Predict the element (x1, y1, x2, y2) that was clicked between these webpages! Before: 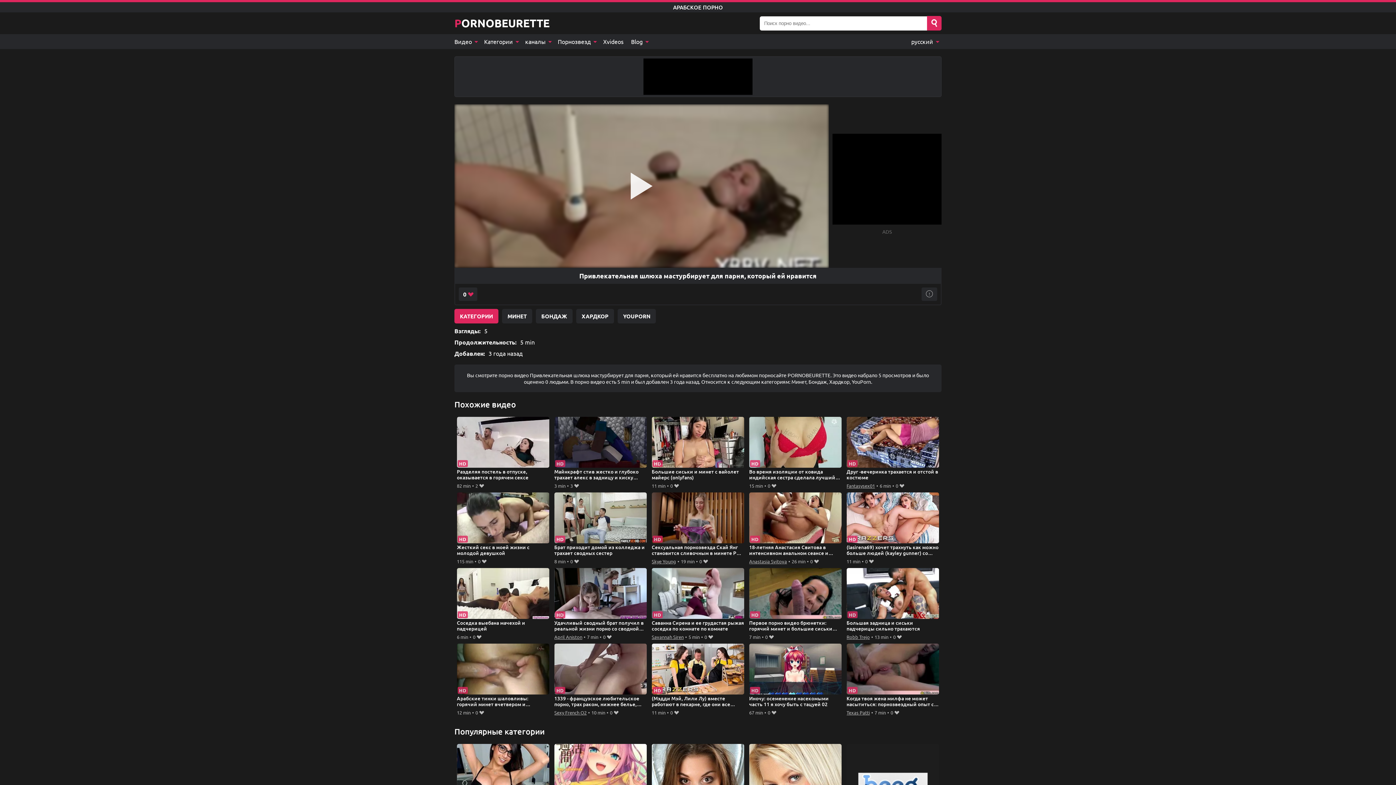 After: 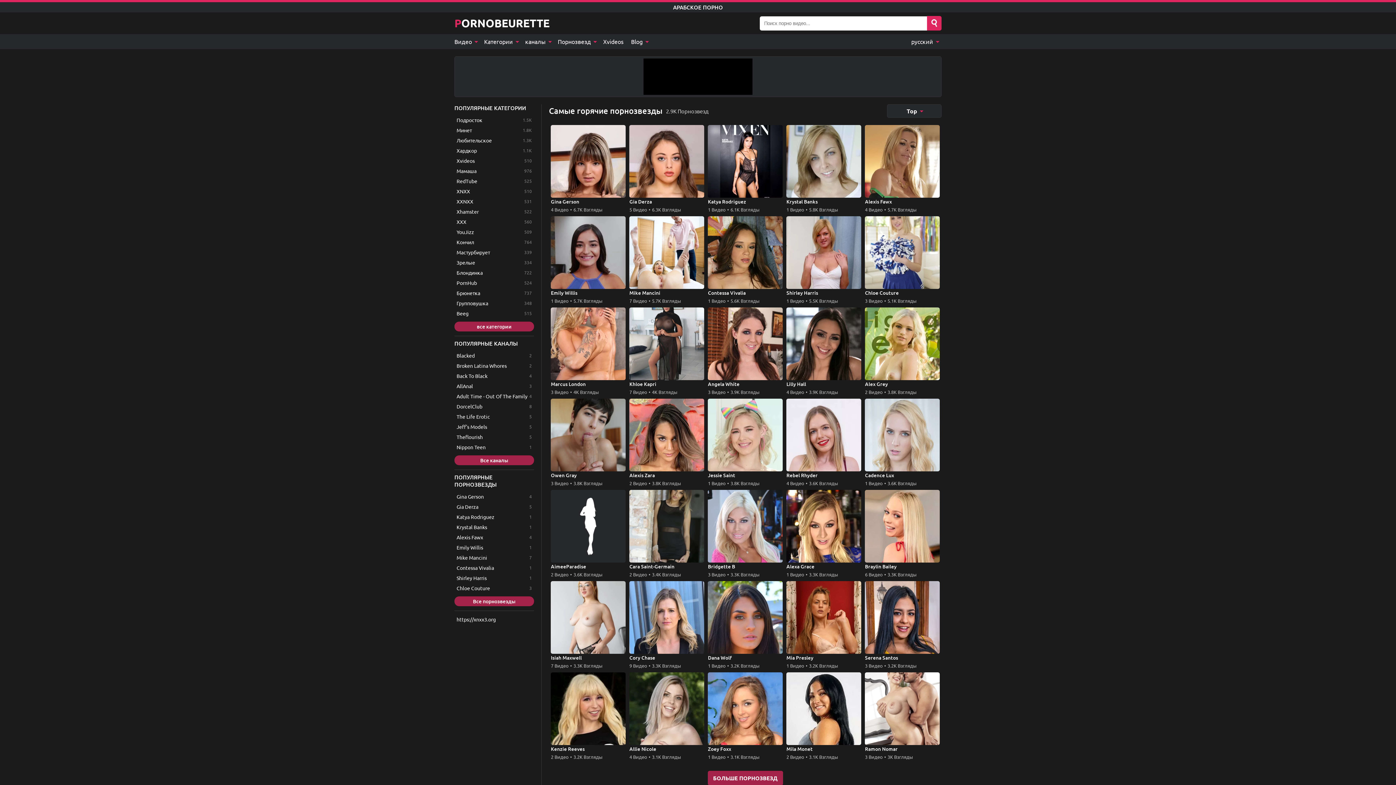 Action: bbox: (554, 34, 599, 49) label: Порнозвезд 